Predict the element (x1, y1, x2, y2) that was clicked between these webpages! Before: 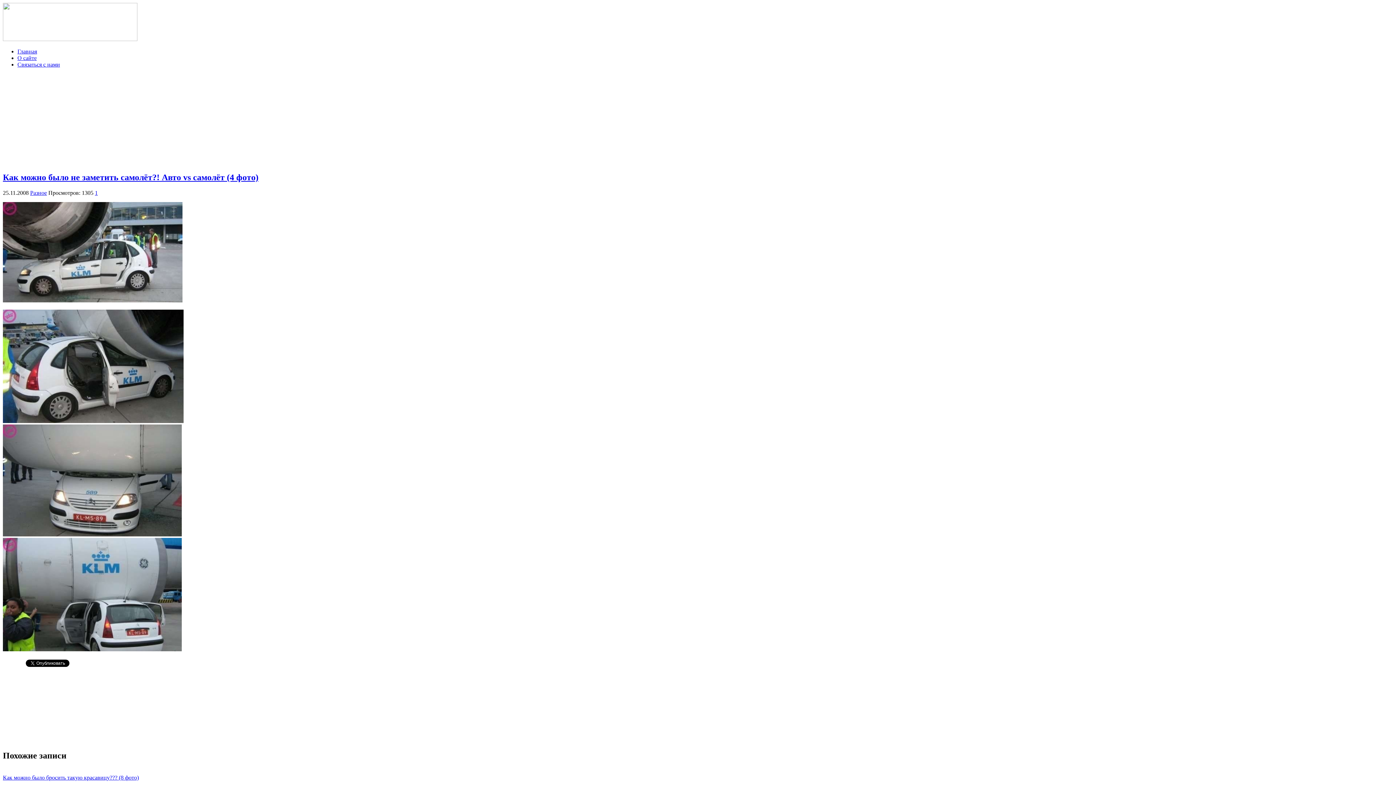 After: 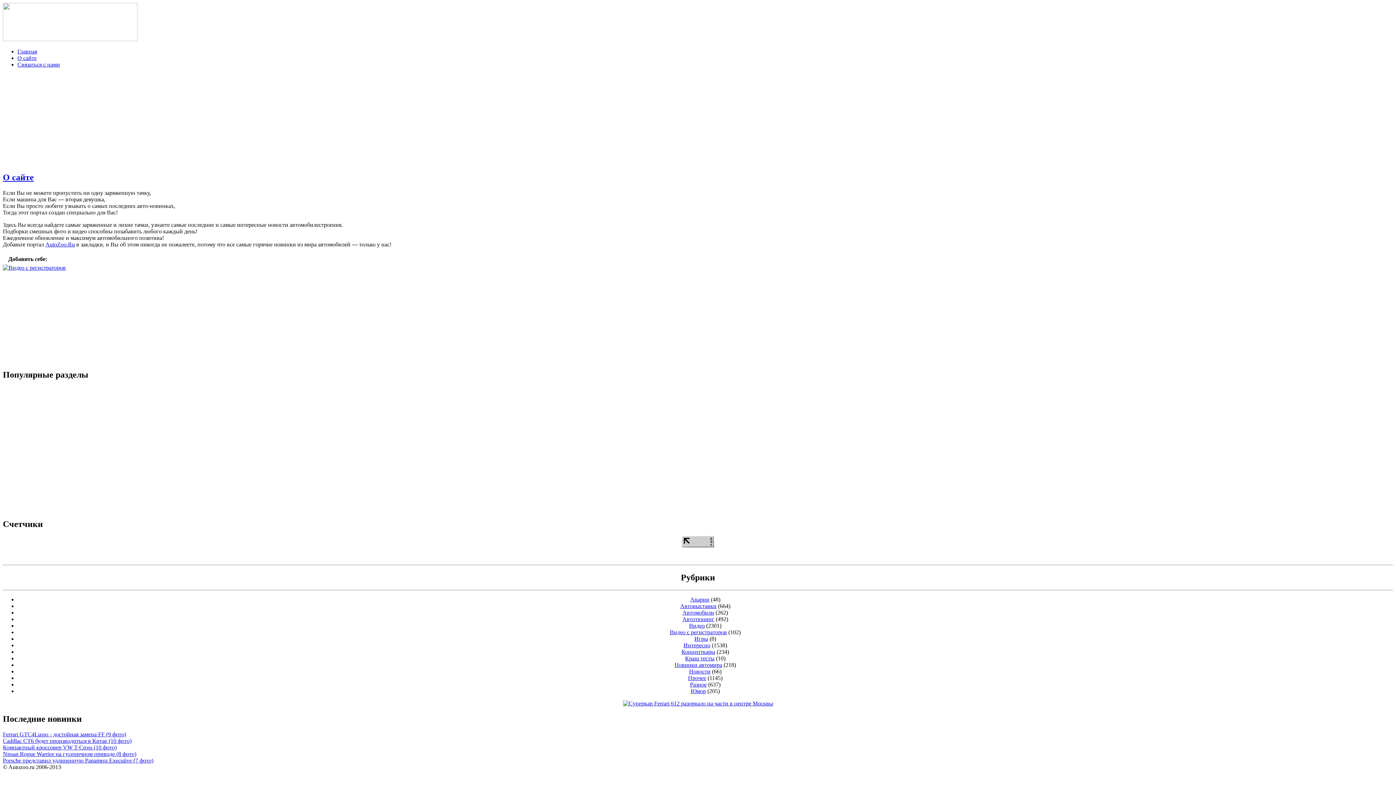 Action: label: О сайте bbox: (17, 54, 36, 61)